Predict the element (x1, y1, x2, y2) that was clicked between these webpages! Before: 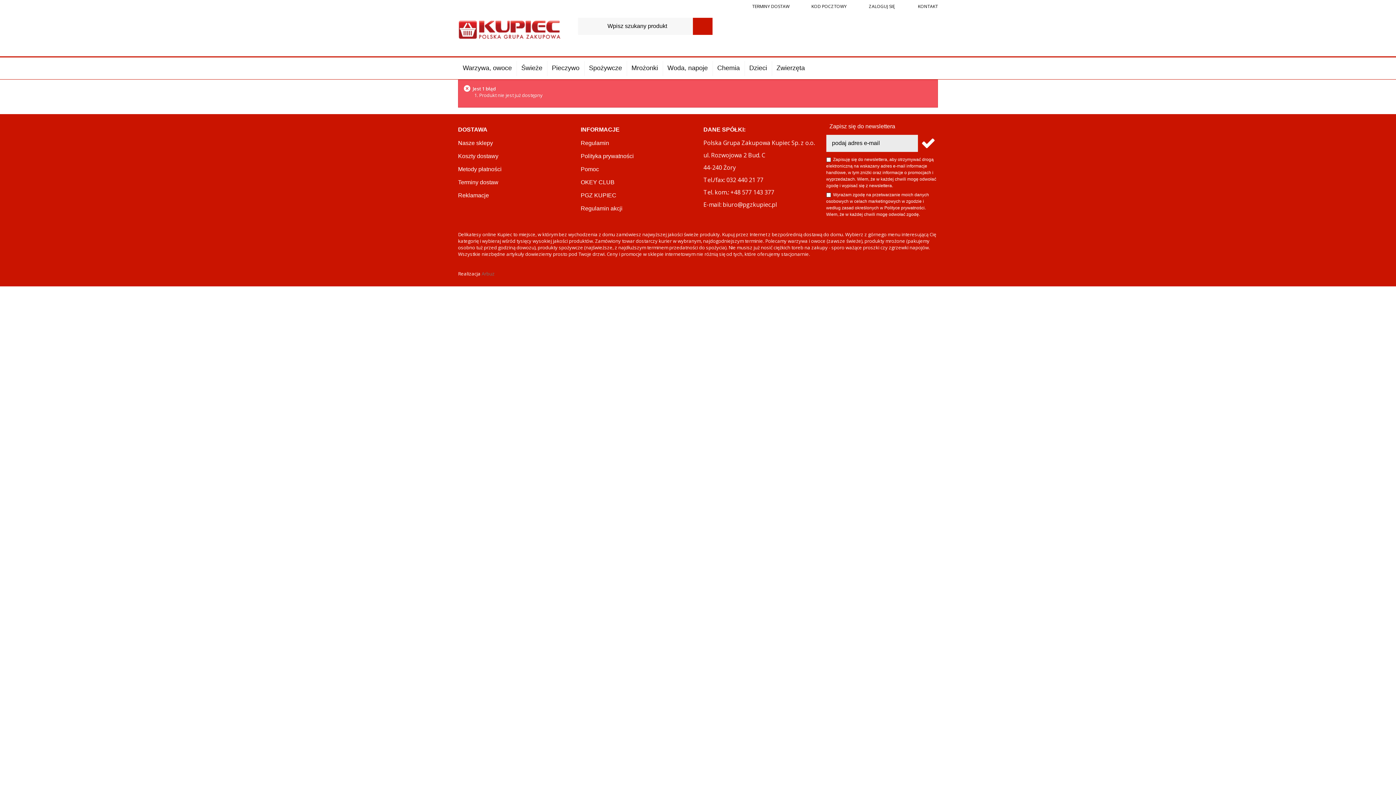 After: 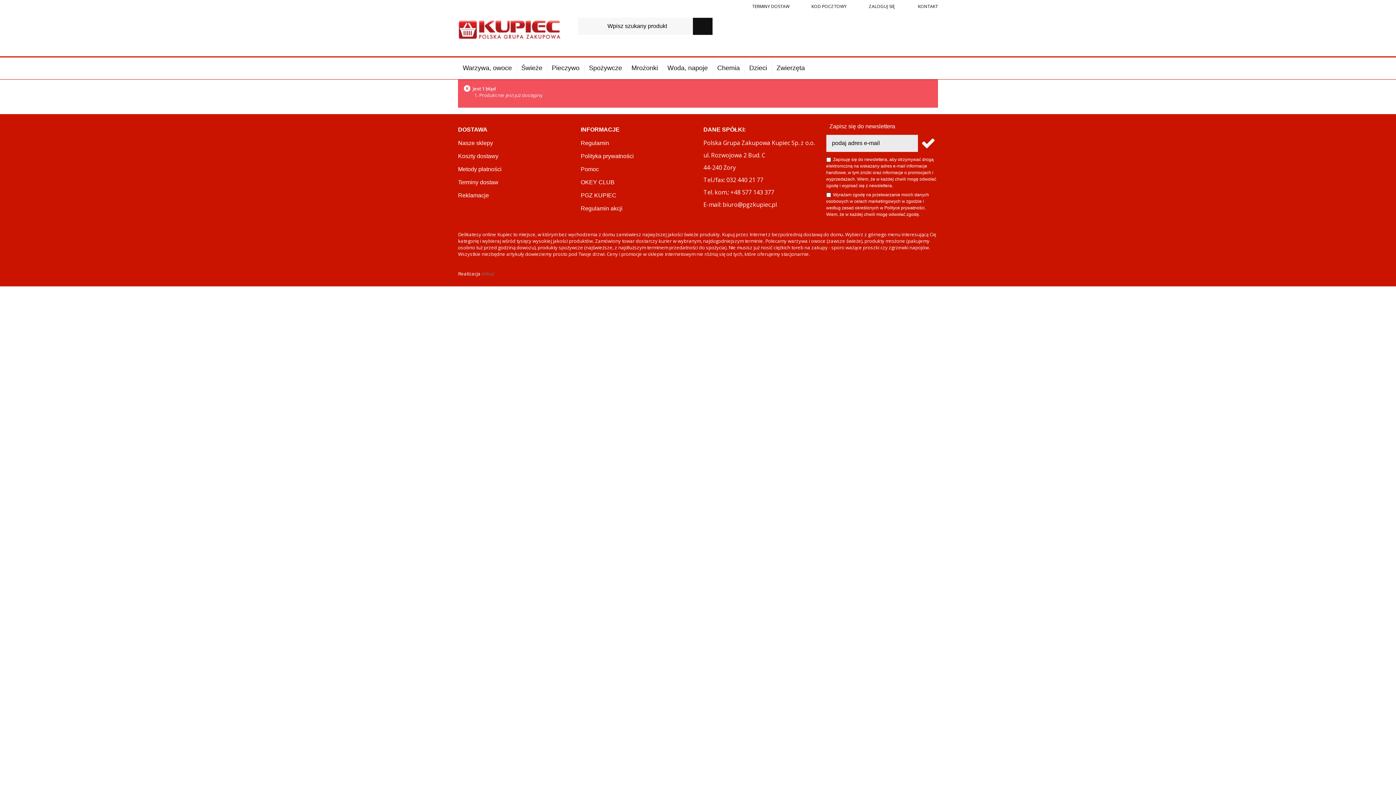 Action: bbox: (693, 17, 712, 34)